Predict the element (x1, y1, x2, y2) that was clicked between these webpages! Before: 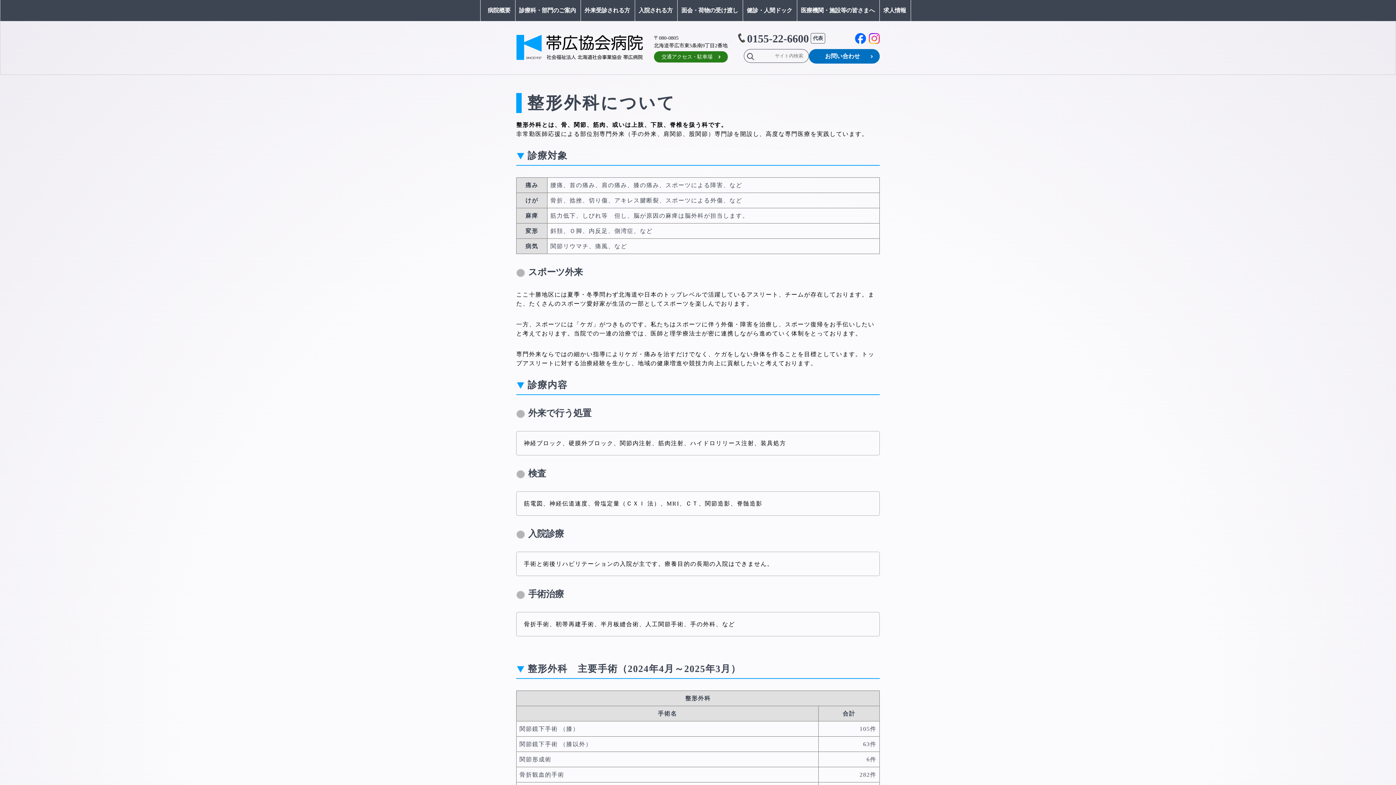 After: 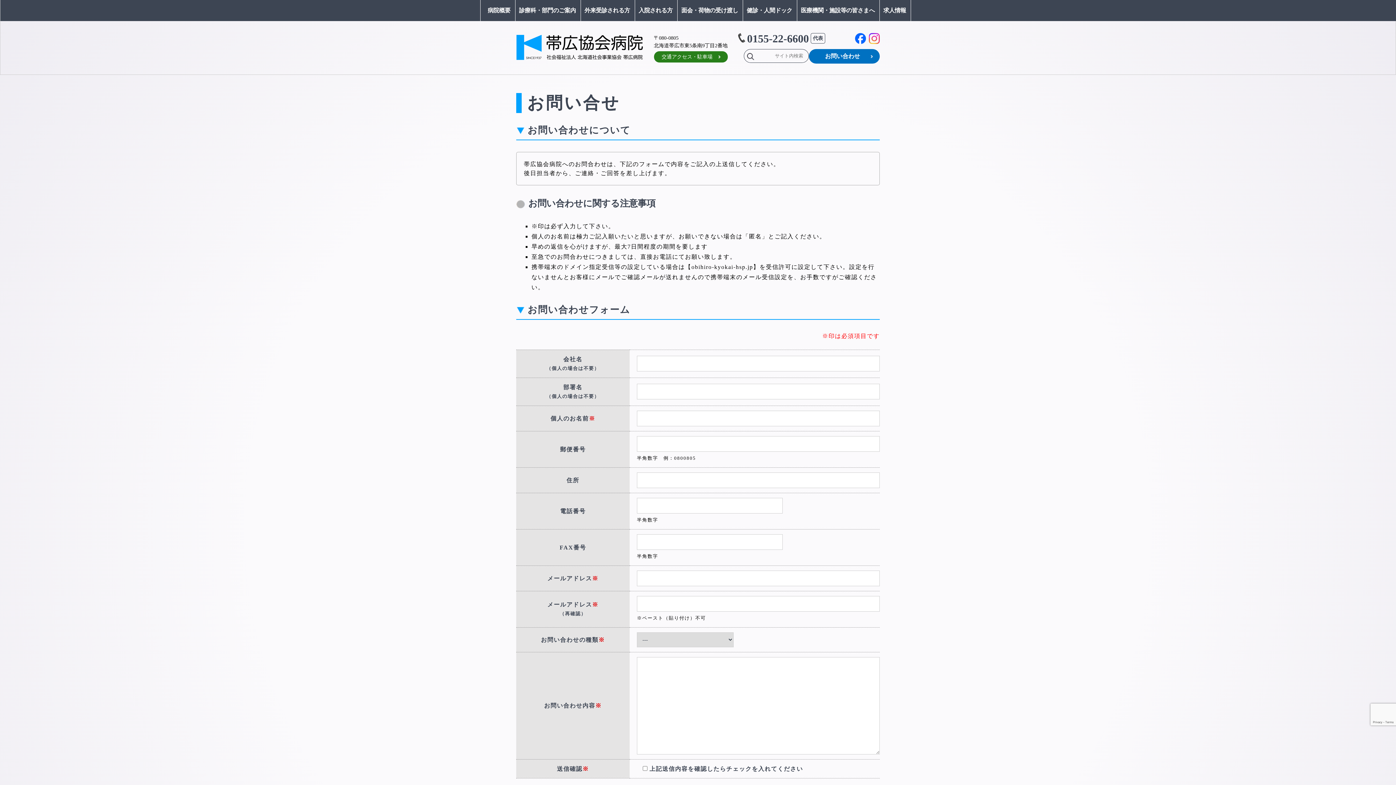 Action: bbox: (809, 49, 880, 63) label: お問い合わせ